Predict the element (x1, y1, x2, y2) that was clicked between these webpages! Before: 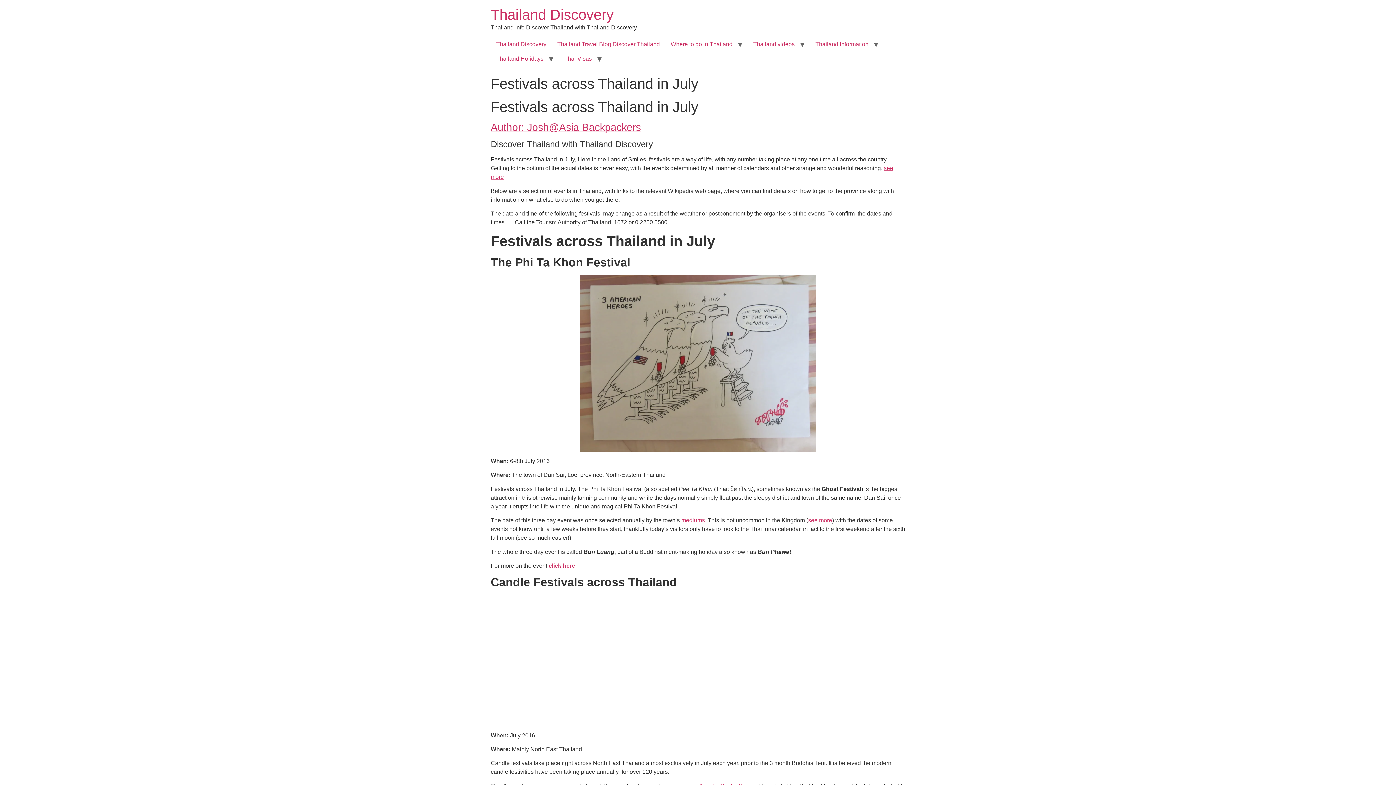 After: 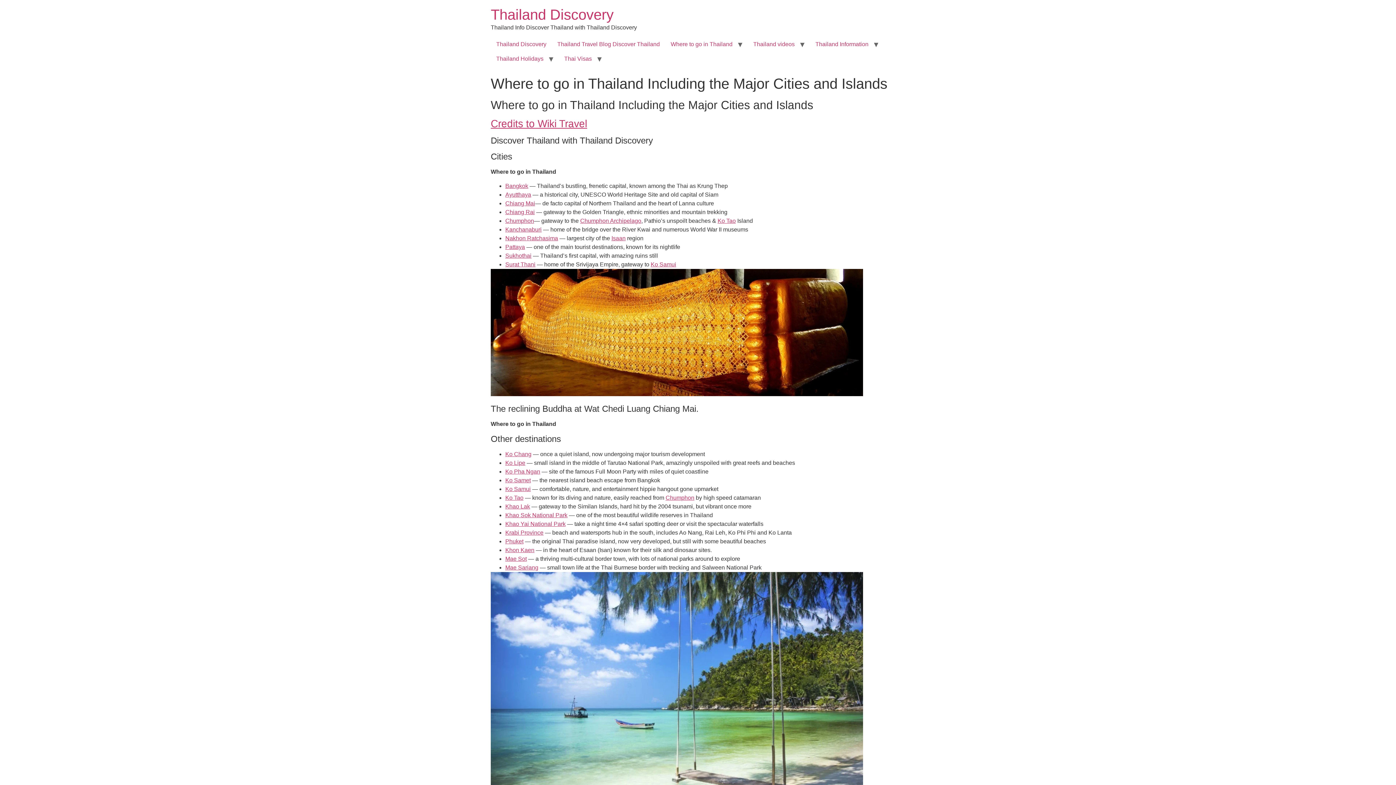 Action: bbox: (665, 37, 738, 51) label: Where to go in Thailand